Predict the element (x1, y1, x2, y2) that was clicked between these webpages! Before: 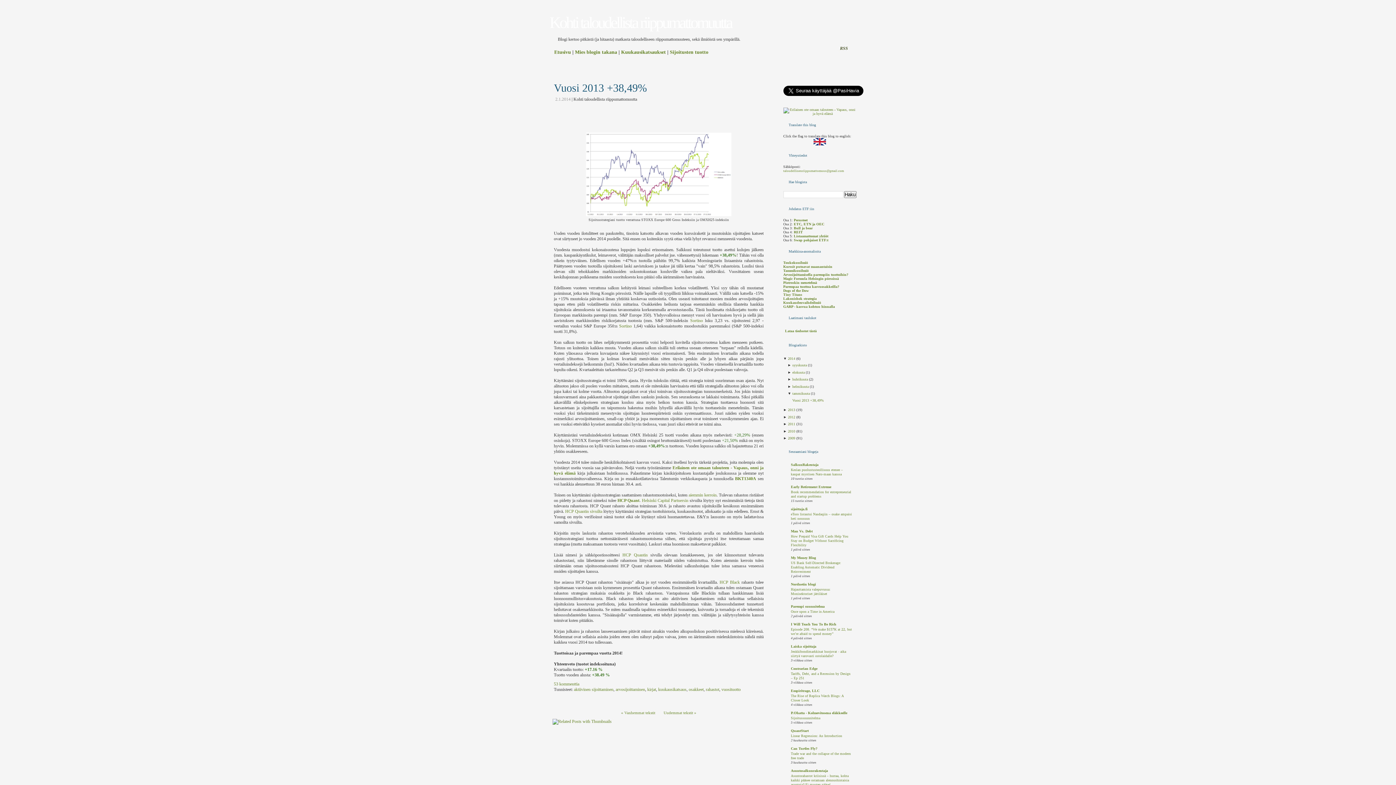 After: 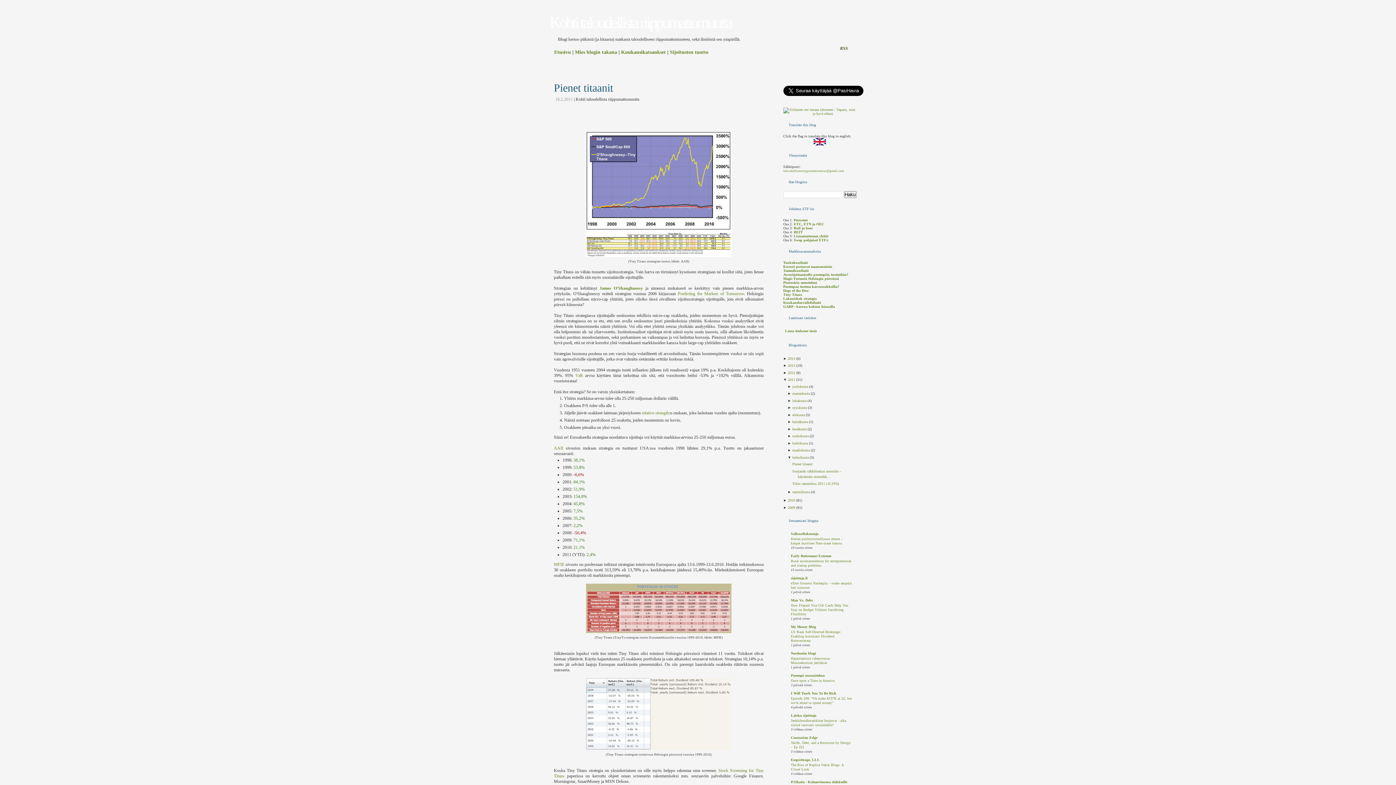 Action: bbox: (783, 292, 802, 296) label: Tiny Titans